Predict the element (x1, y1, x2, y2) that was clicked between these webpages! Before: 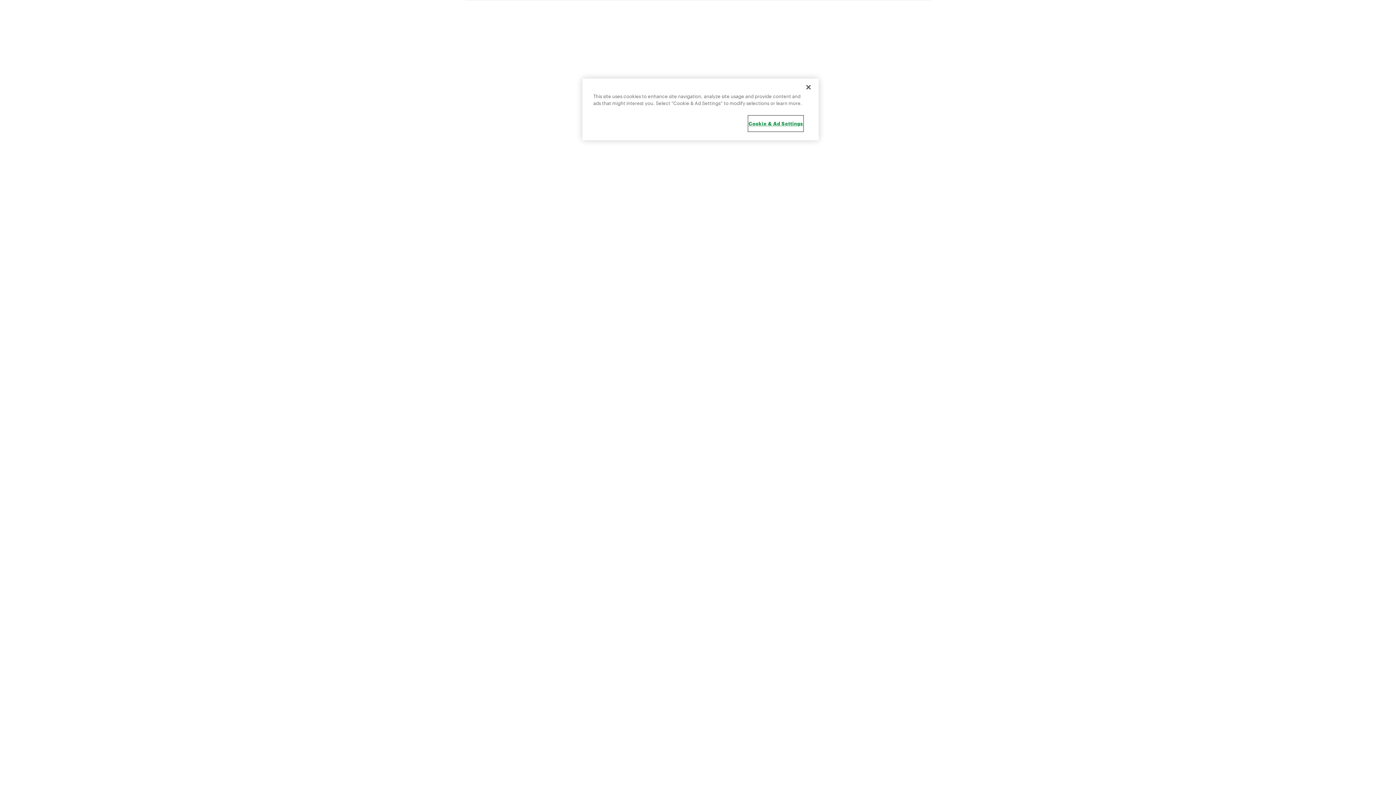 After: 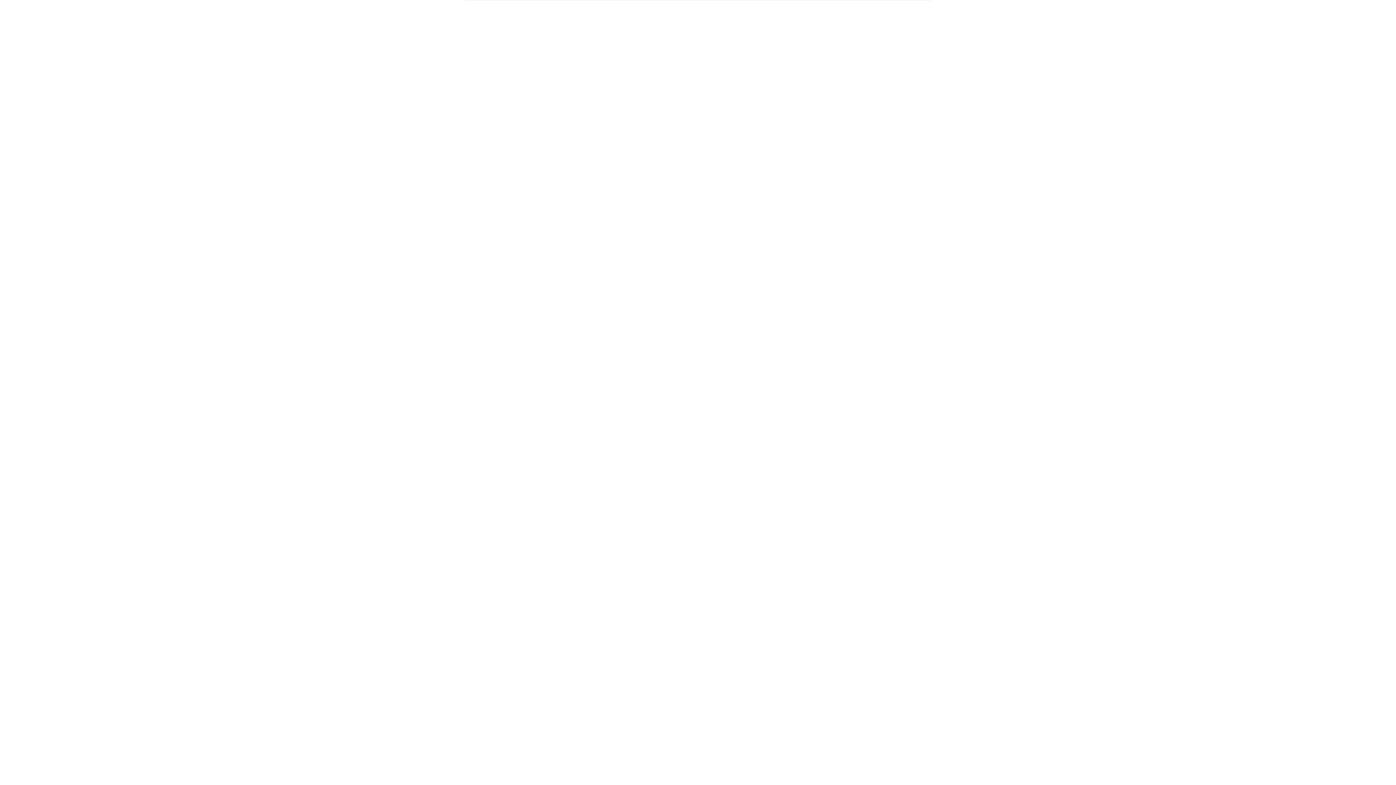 Action: label: Close bbox: (800, 79, 816, 95)